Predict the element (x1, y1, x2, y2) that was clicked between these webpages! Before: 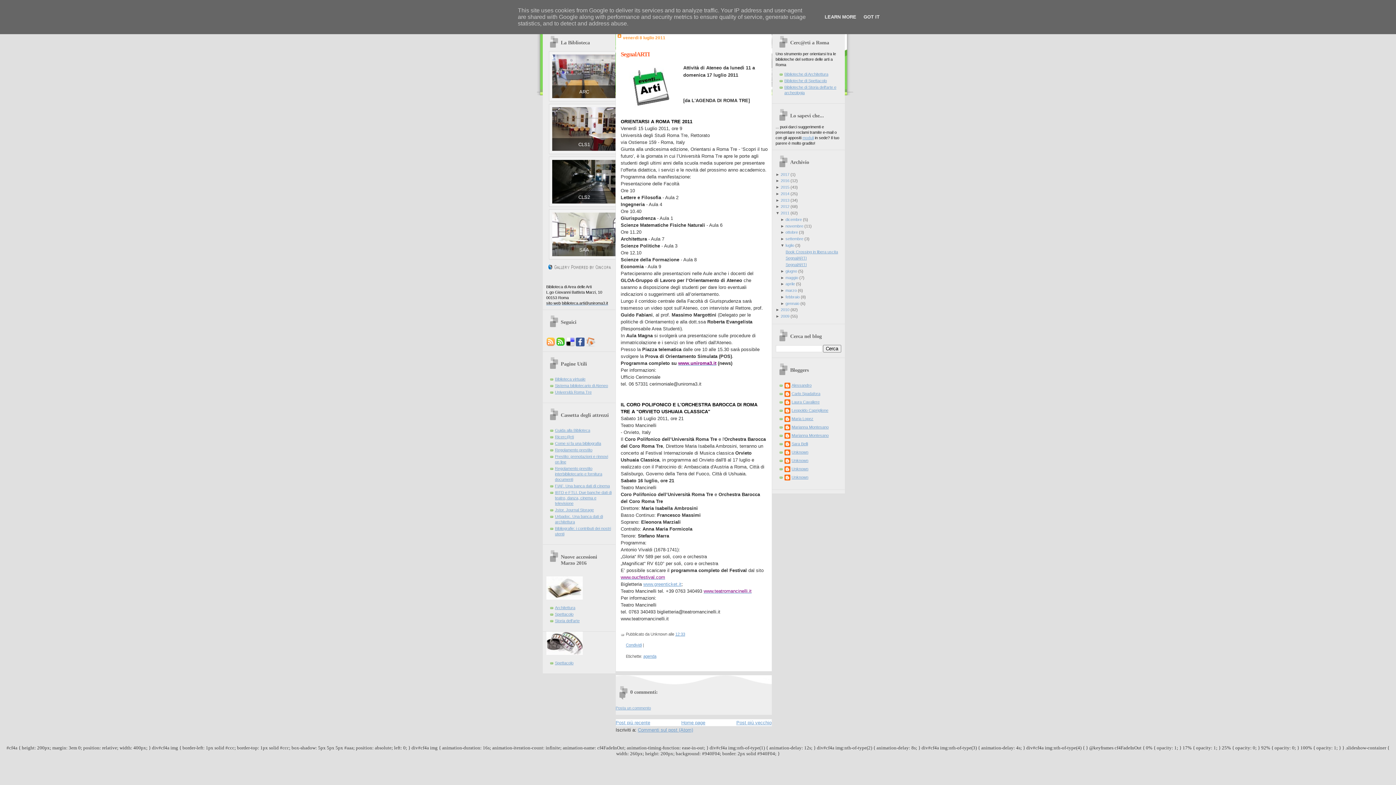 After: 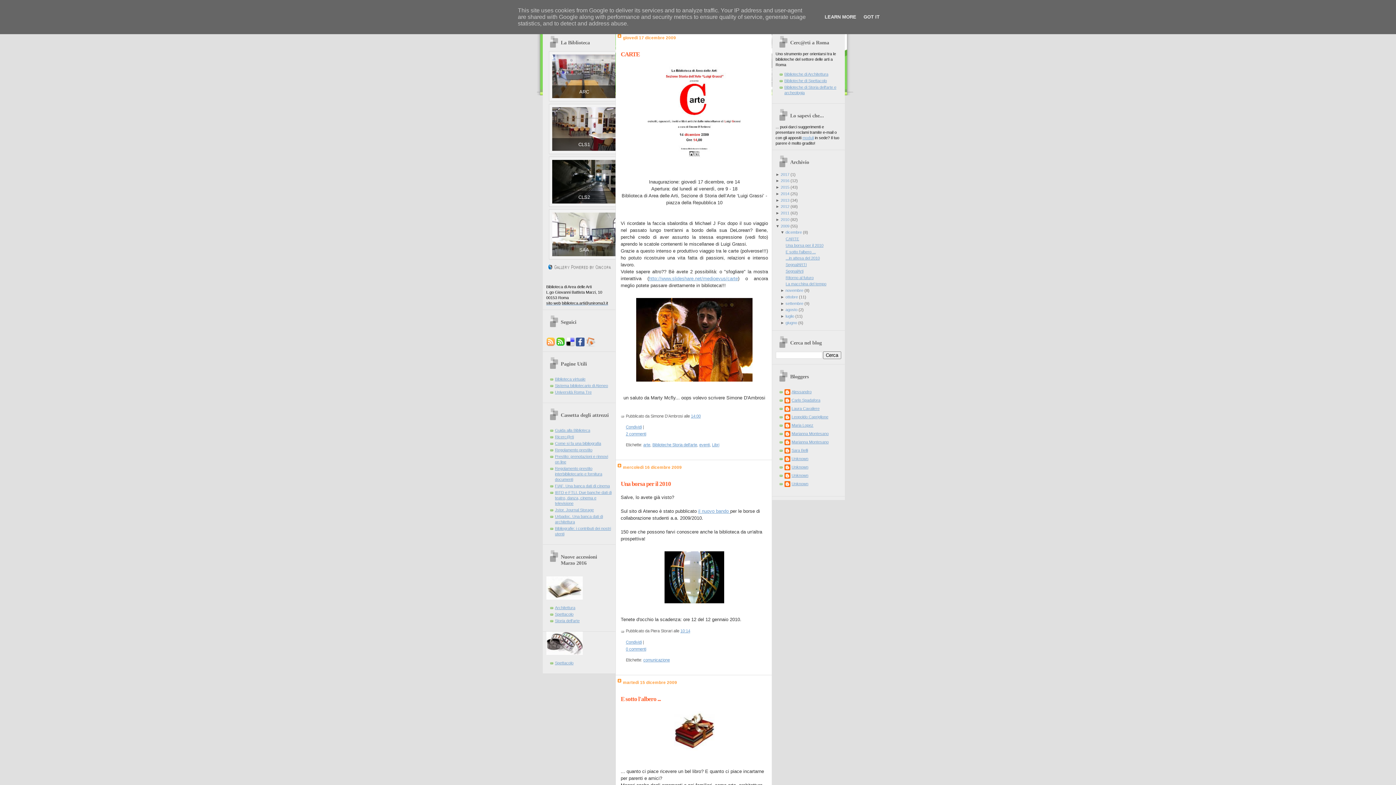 Action: bbox: (780, 314, 789, 318) label: 2009